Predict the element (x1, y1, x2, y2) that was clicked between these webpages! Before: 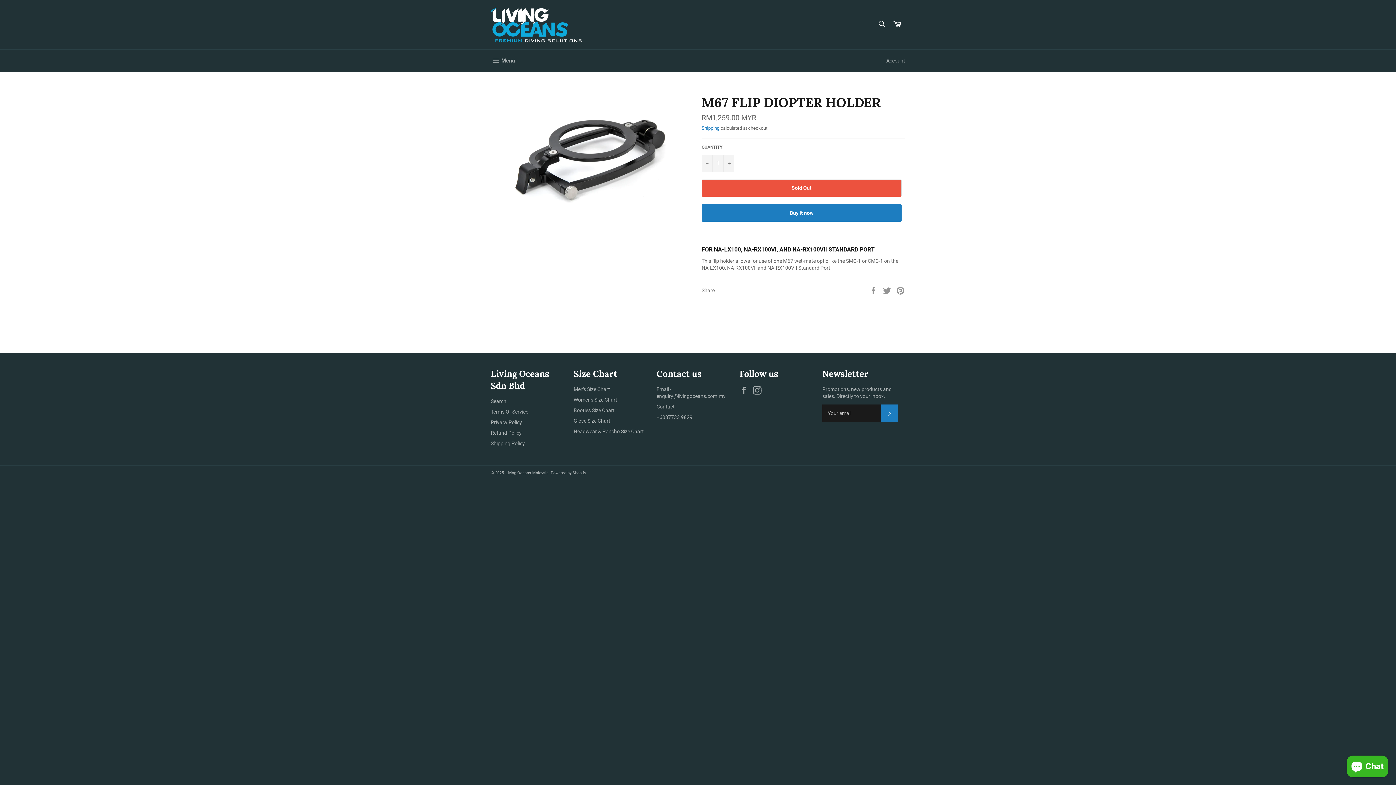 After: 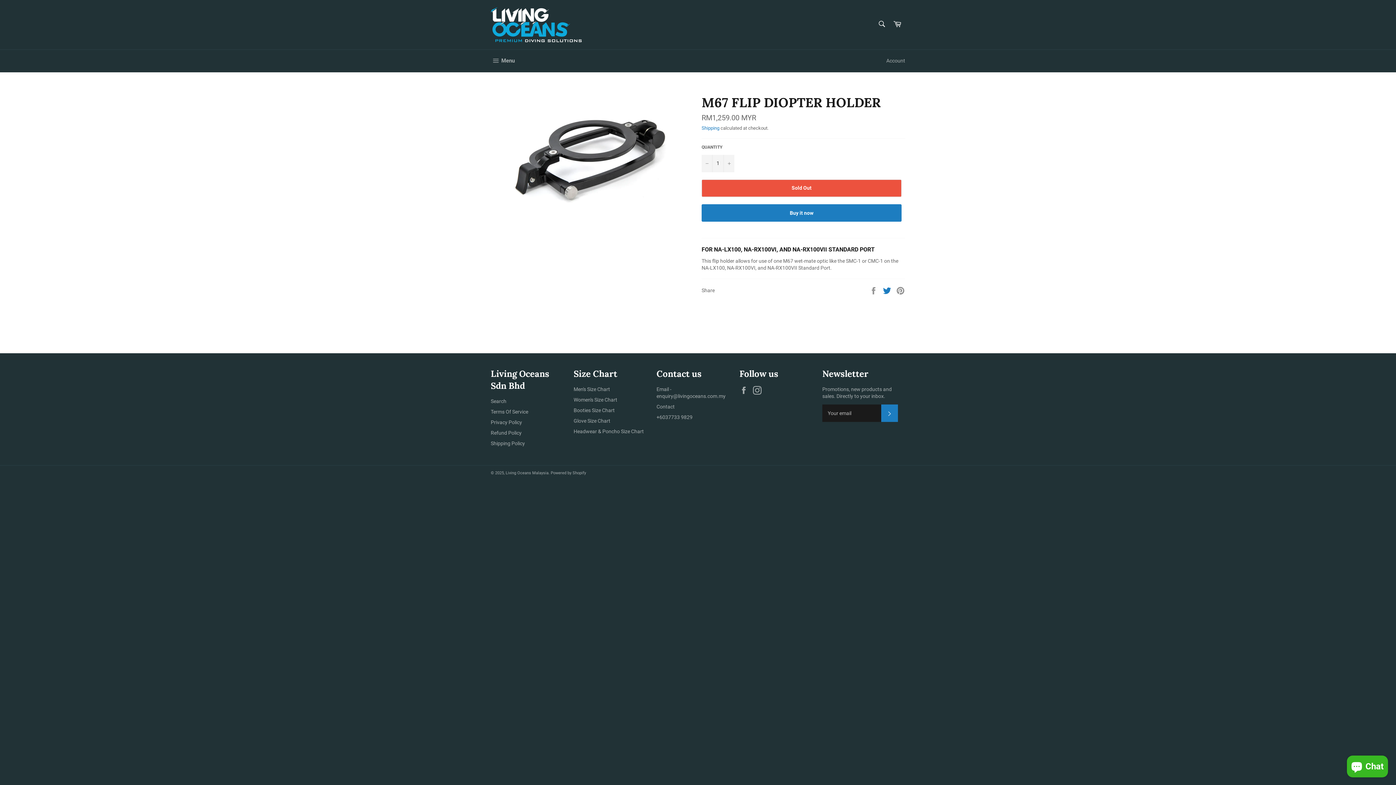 Action: label:  
Tweet on Twitter bbox: (882, 287, 892, 293)